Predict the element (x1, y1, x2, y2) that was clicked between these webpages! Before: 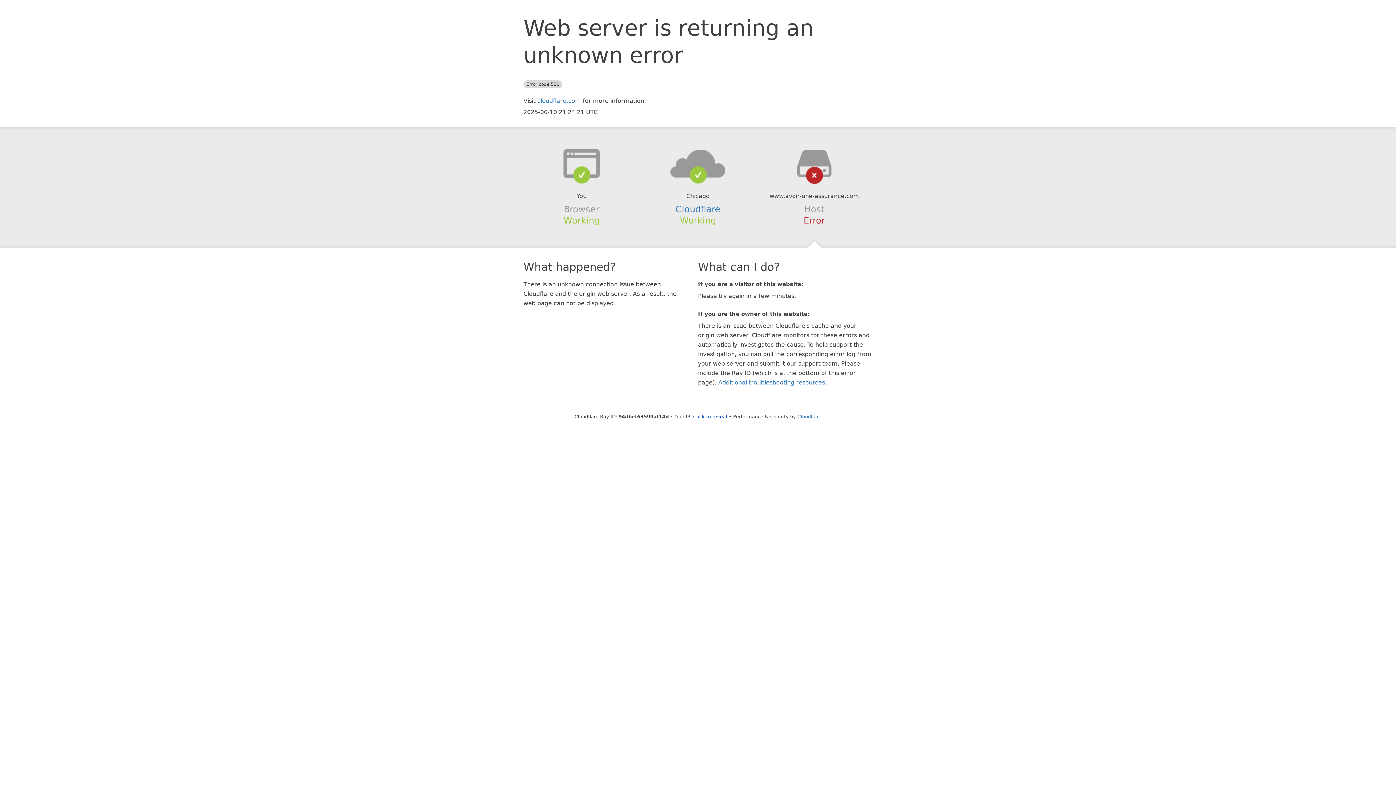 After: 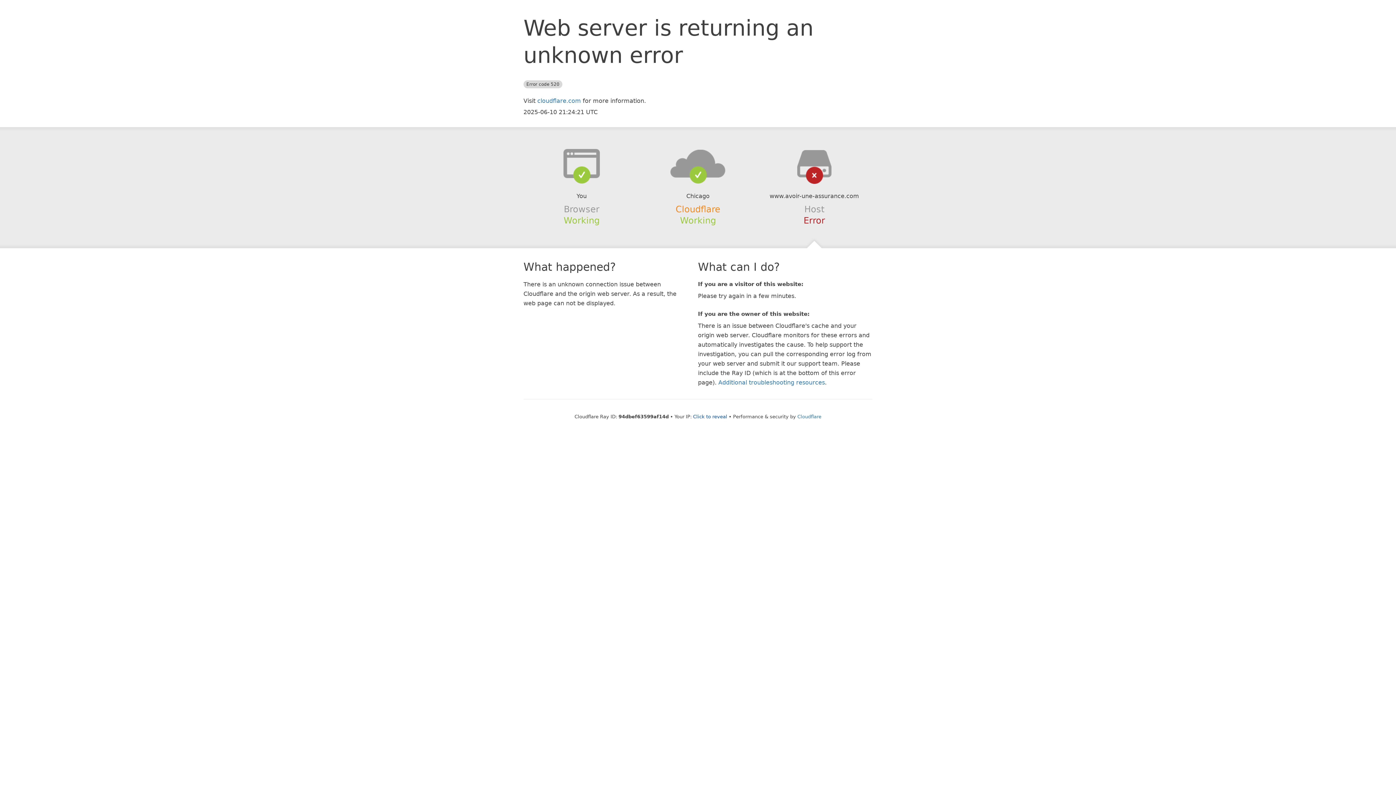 Action: label: Cloudflare bbox: (675, 204, 720, 214)